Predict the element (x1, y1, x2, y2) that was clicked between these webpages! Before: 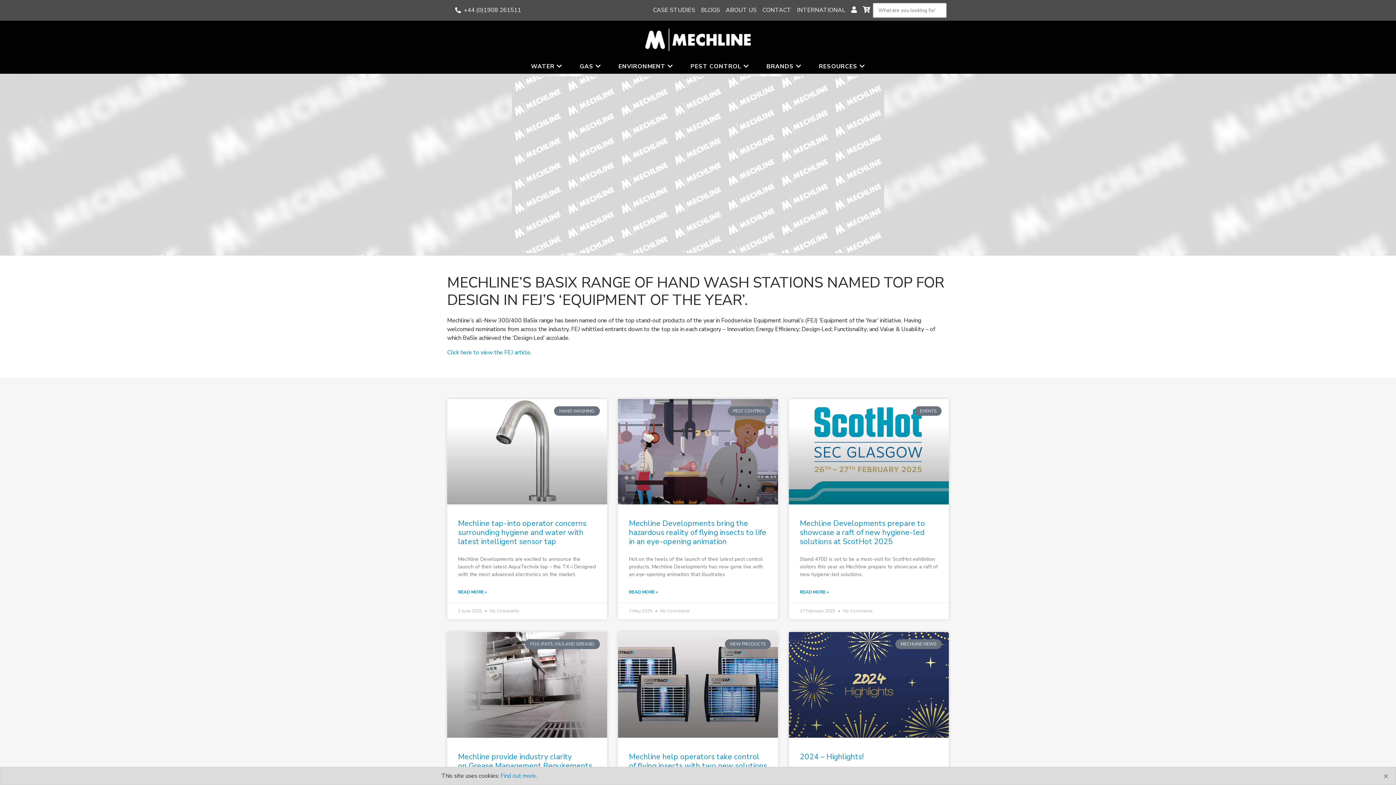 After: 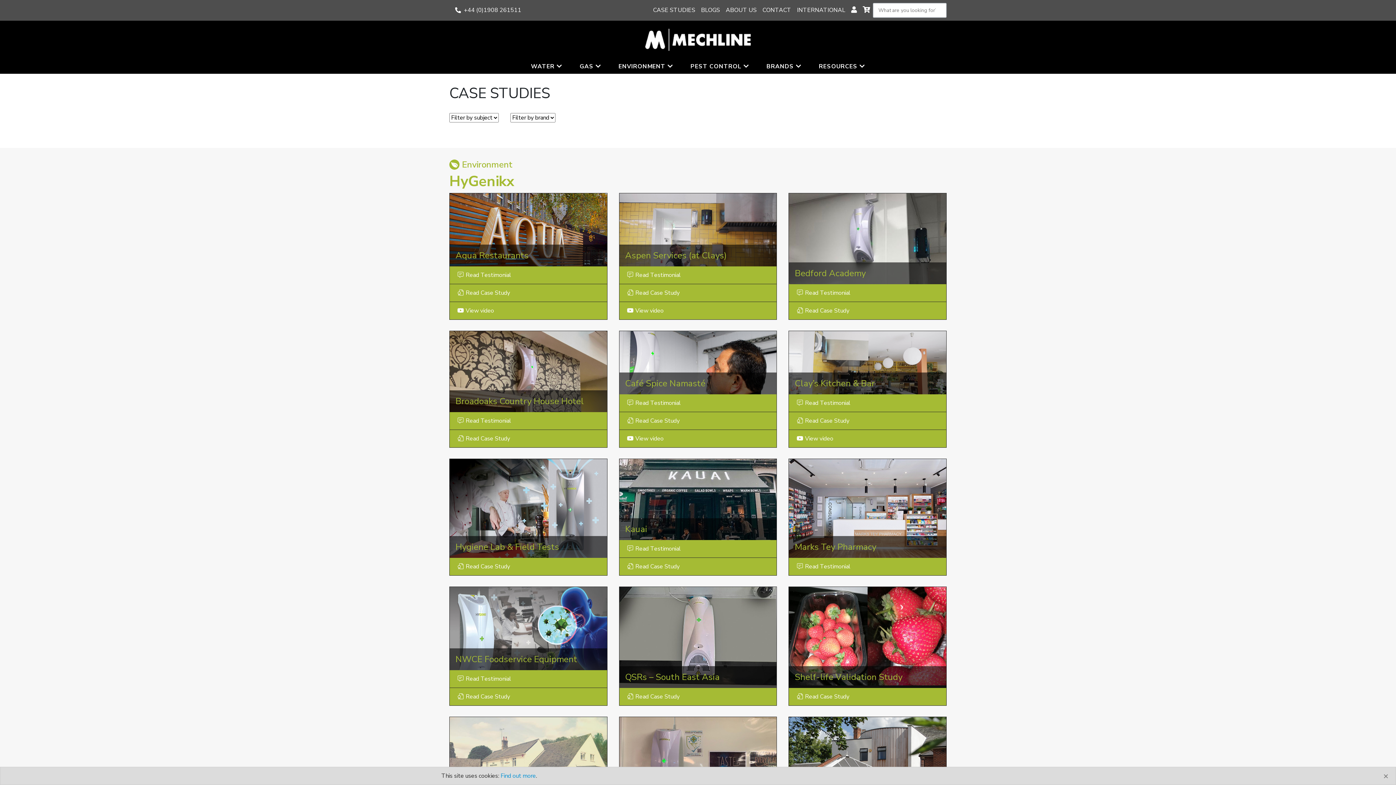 Action: label: CASE STUDIES bbox: (647, 3, 695, 17)